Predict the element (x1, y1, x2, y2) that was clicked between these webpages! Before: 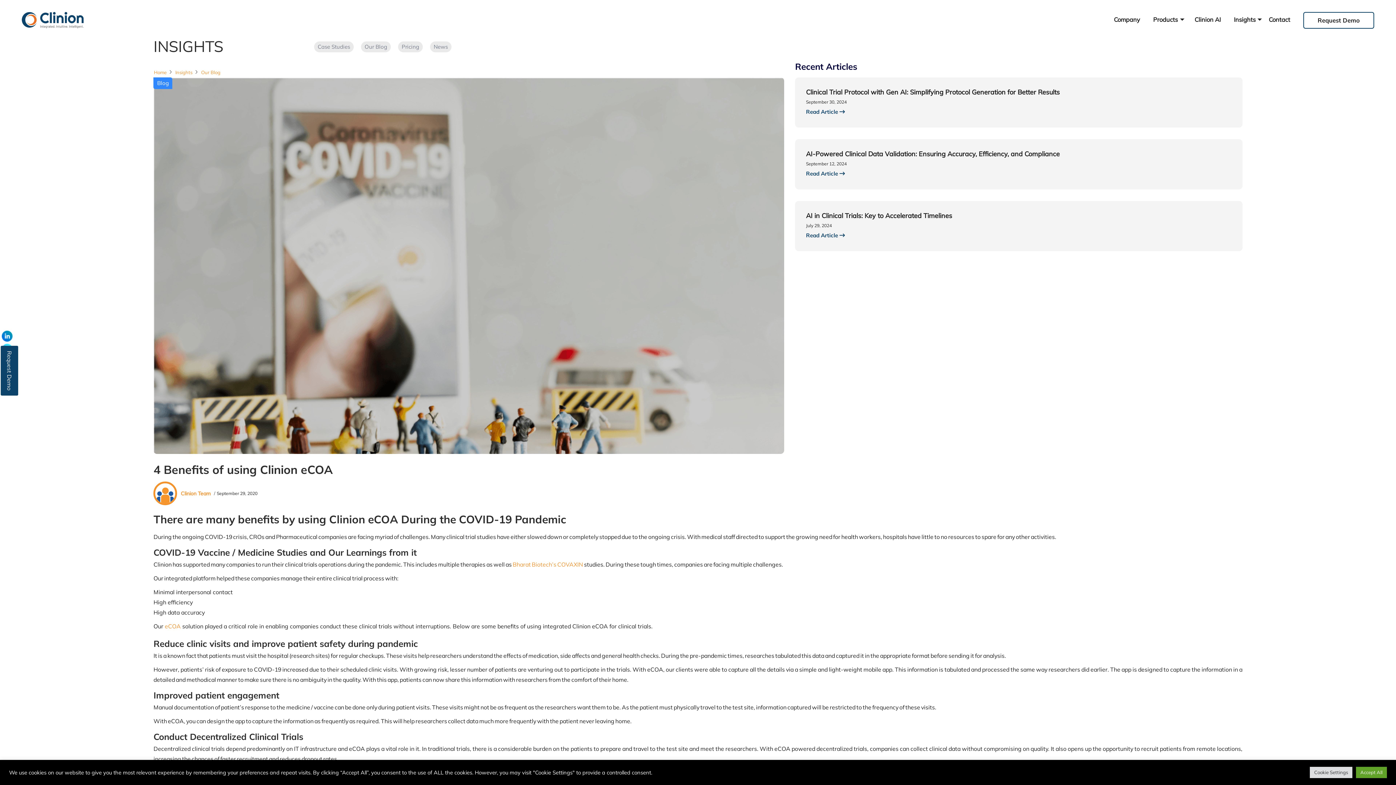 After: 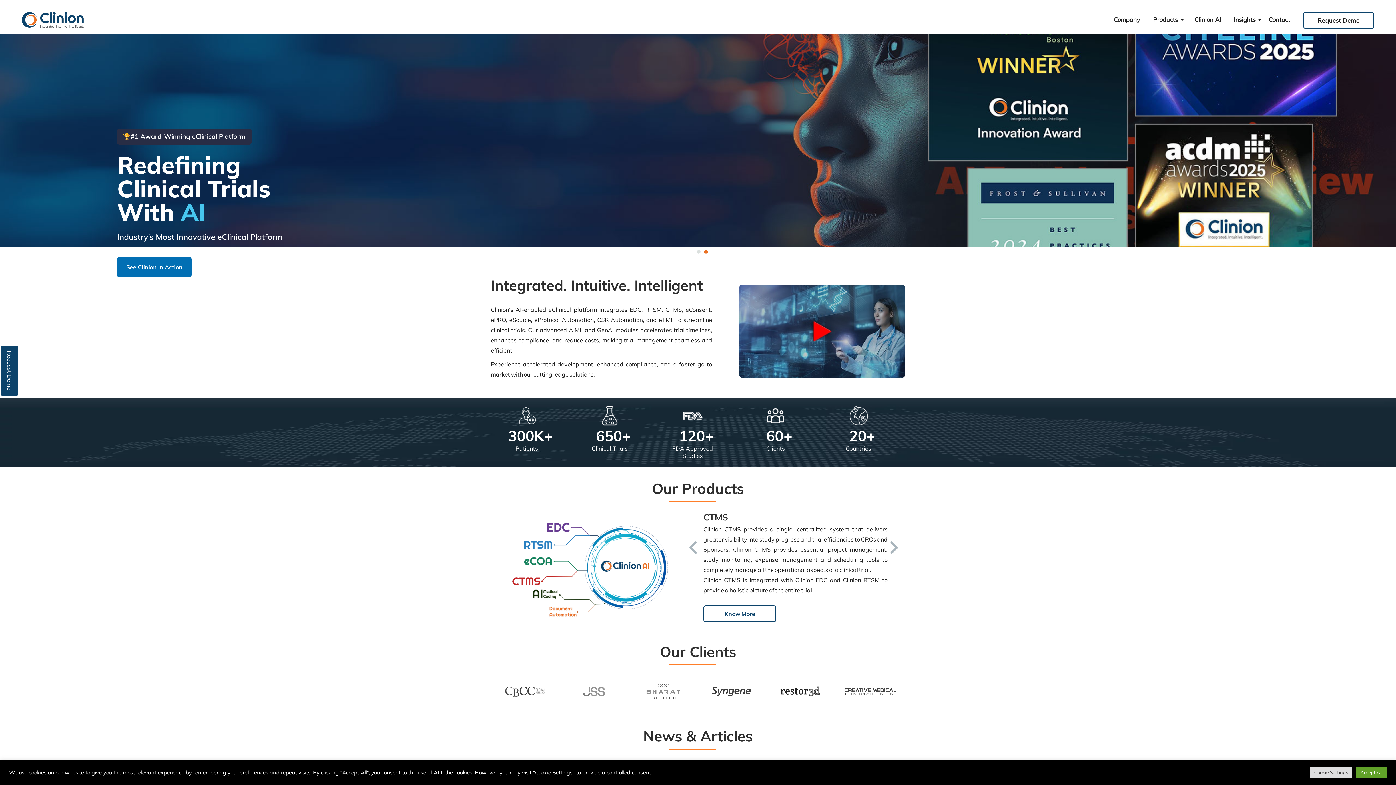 Action: label: Home bbox: (153, 69, 166, 75)